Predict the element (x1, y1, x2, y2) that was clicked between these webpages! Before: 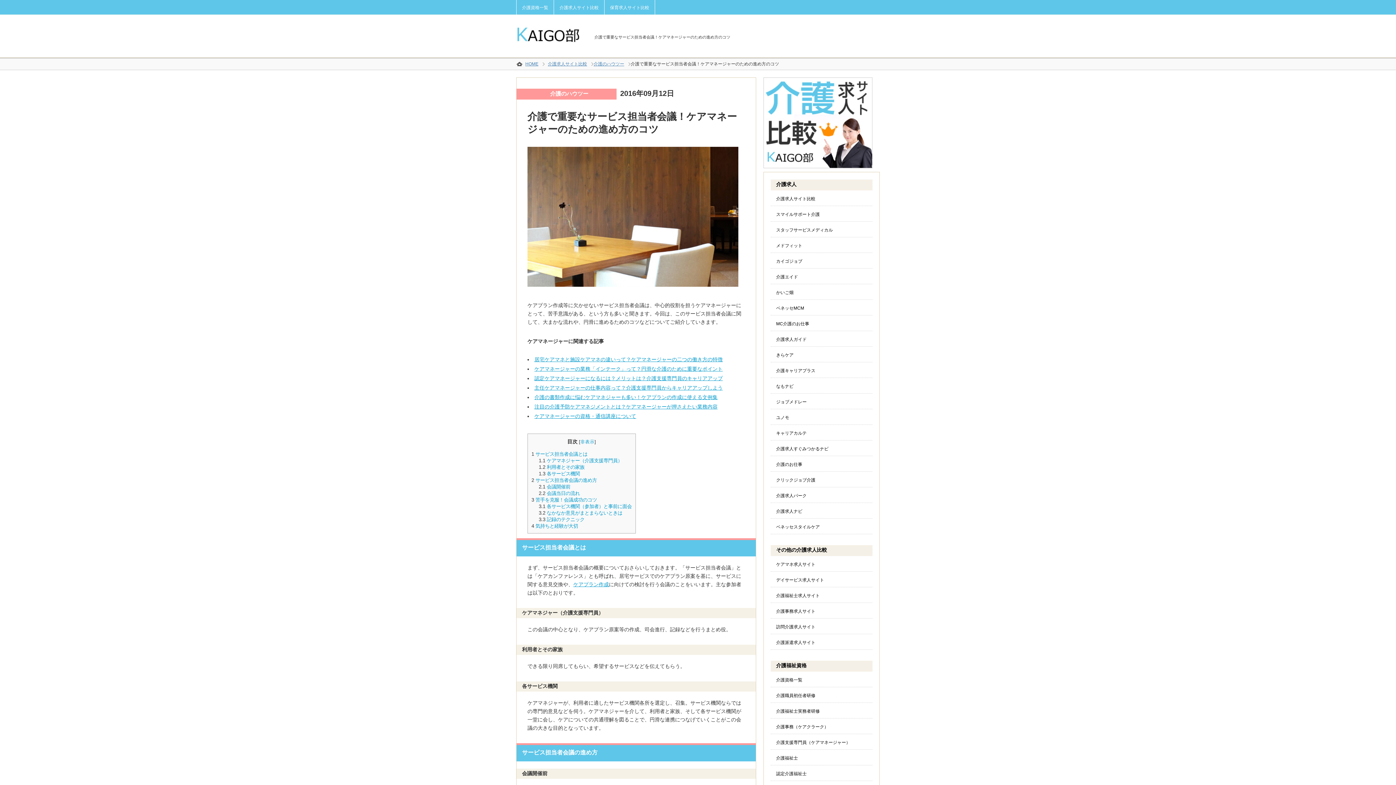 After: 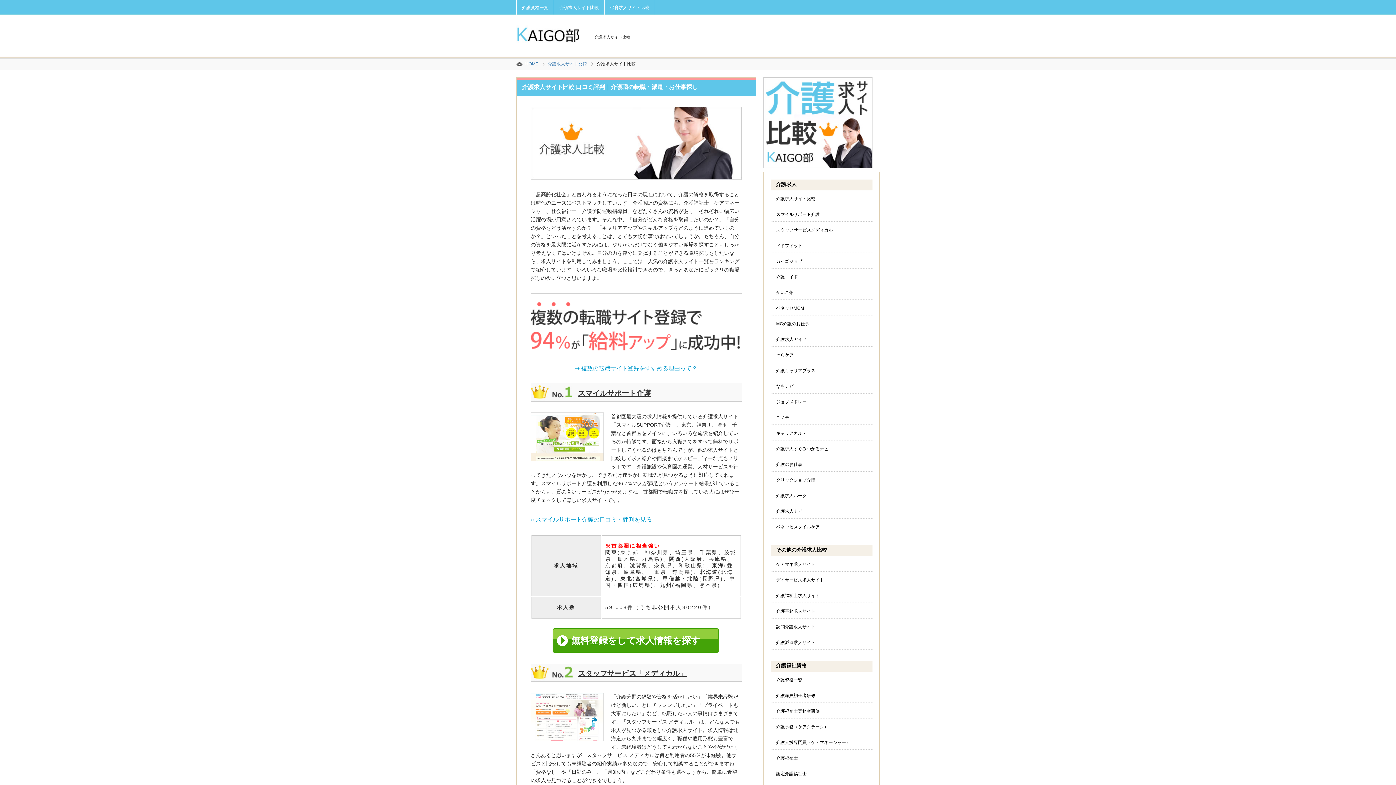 Action: label: 介護求人サイト比較 bbox: (770, 190, 872, 206)